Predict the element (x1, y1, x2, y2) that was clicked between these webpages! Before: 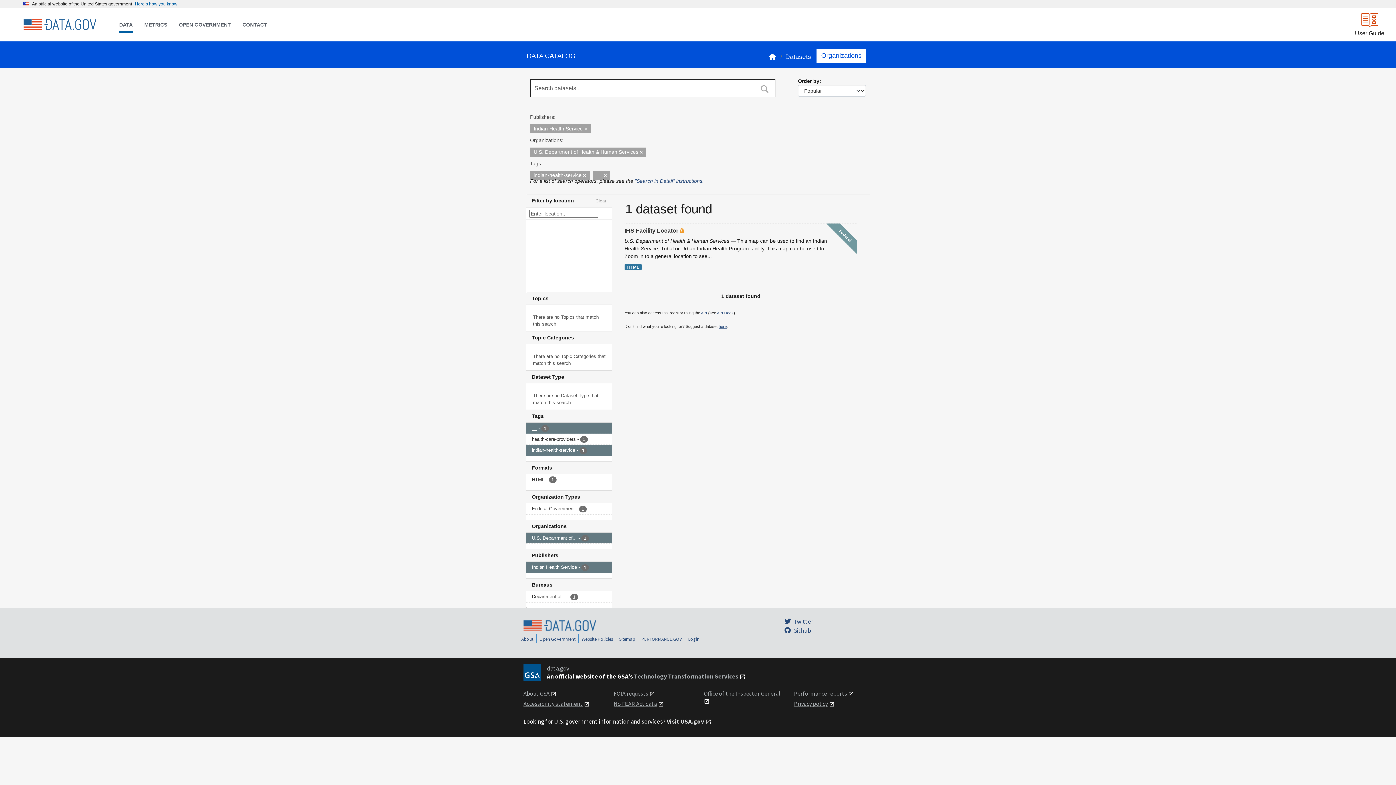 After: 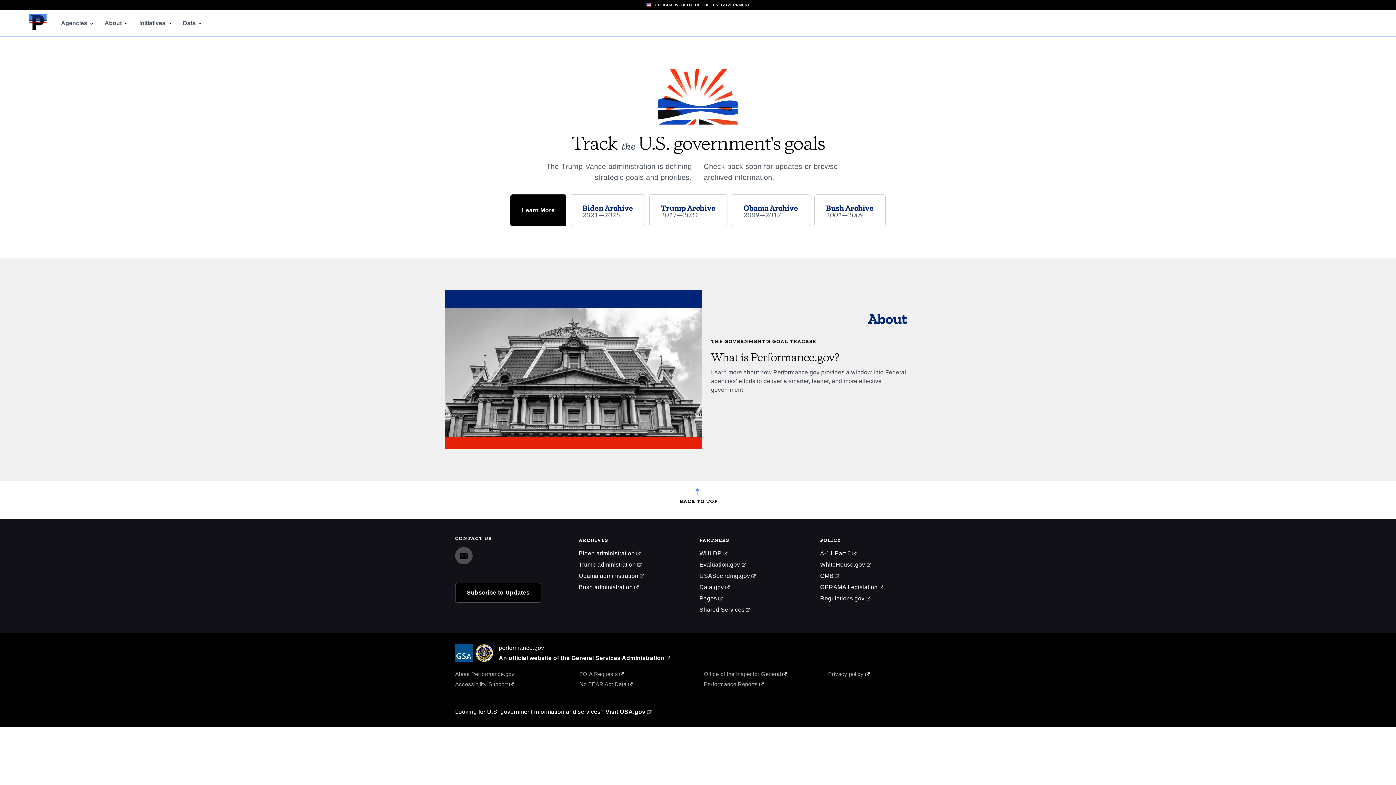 Action: bbox: (641, 636, 682, 642) label: PERFORMANCE.GOV